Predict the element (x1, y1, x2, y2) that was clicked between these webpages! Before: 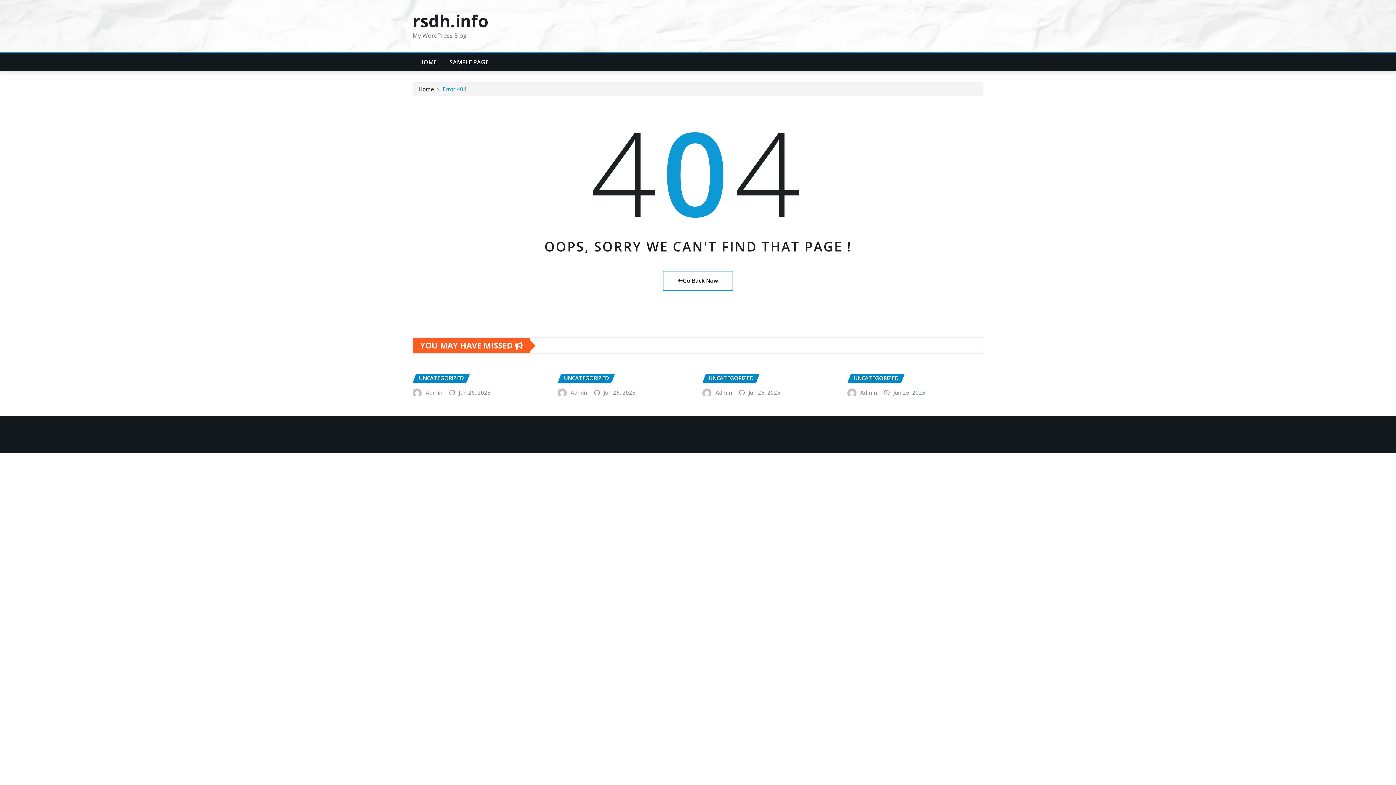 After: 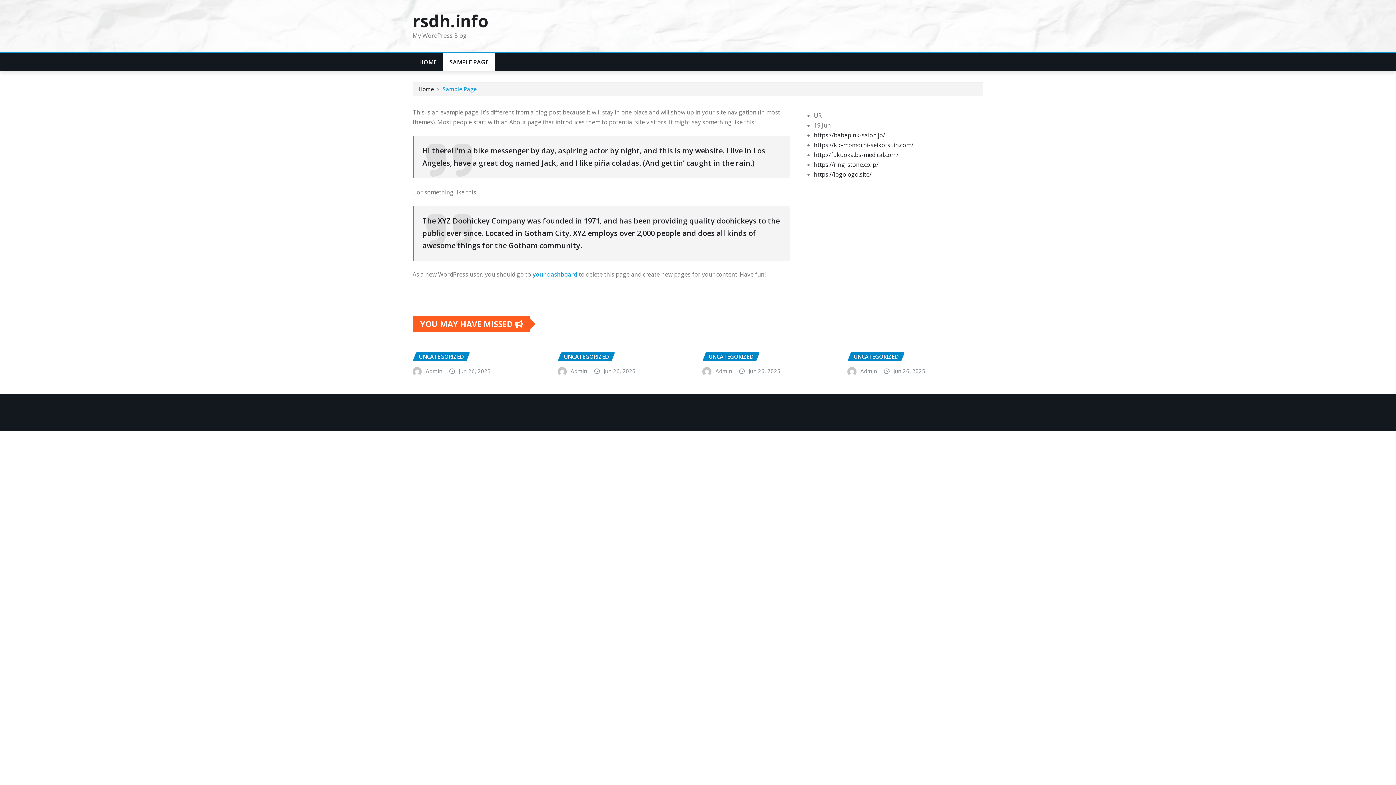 Action: label: SAMPLE PAGE bbox: (443, 53, 495, 71)